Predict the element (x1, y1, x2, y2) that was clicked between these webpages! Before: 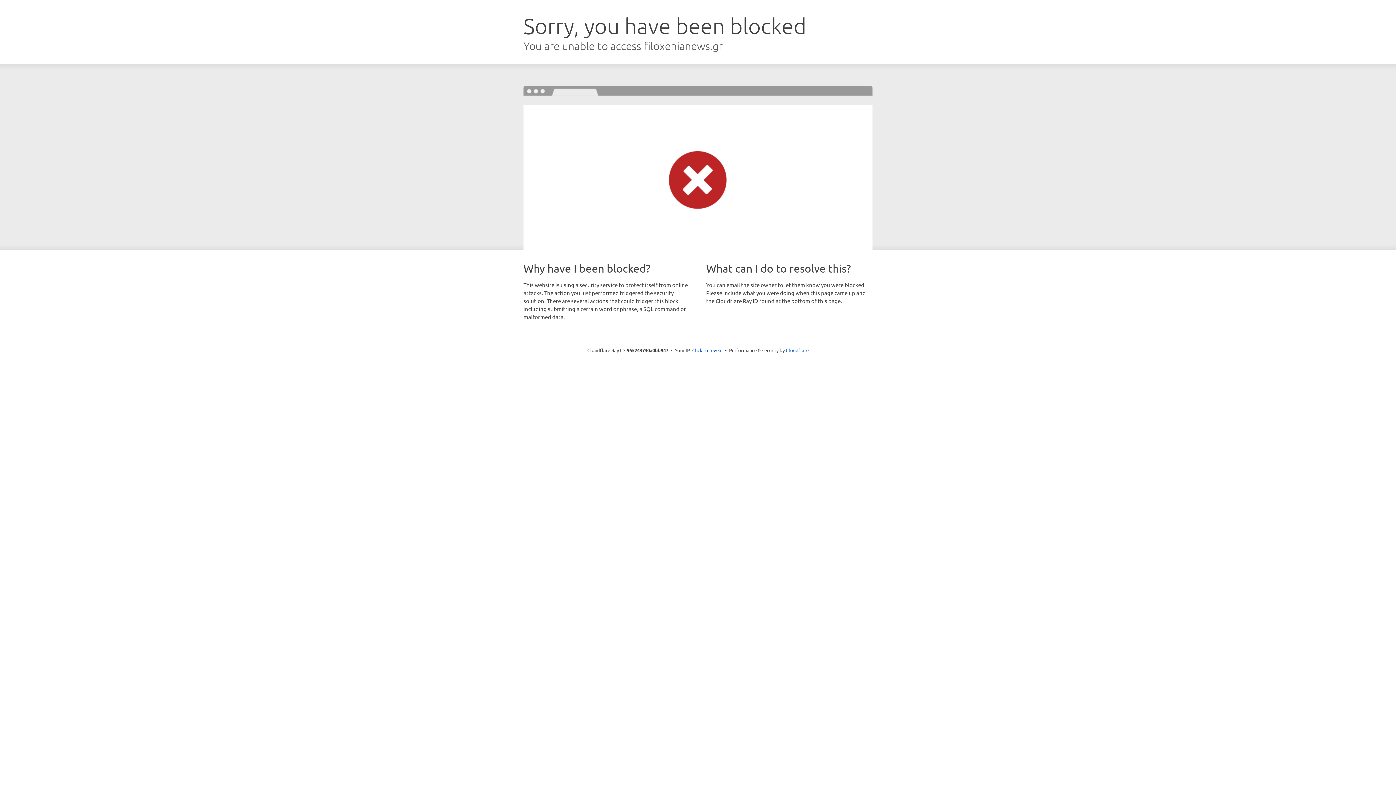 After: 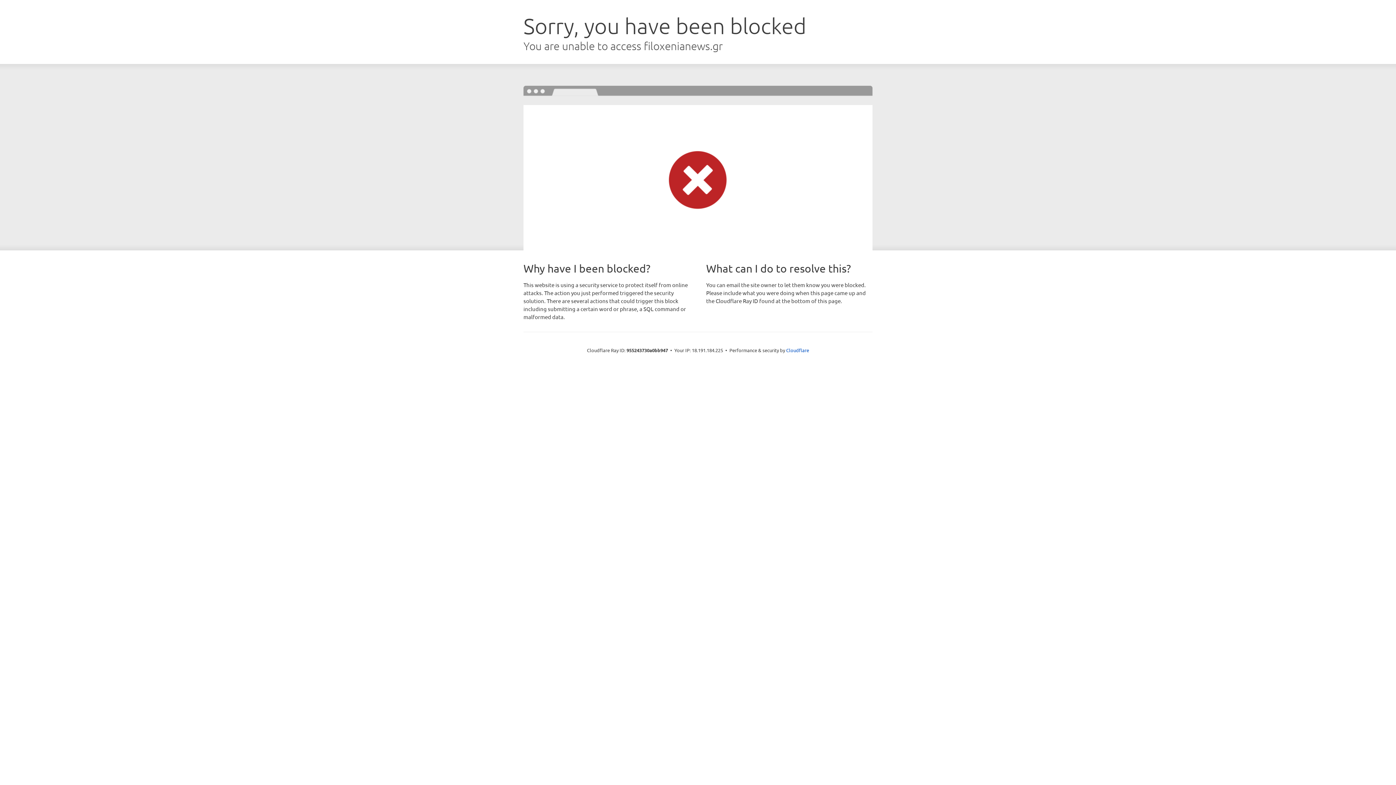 Action: bbox: (692, 346, 722, 353) label: Click to reveal